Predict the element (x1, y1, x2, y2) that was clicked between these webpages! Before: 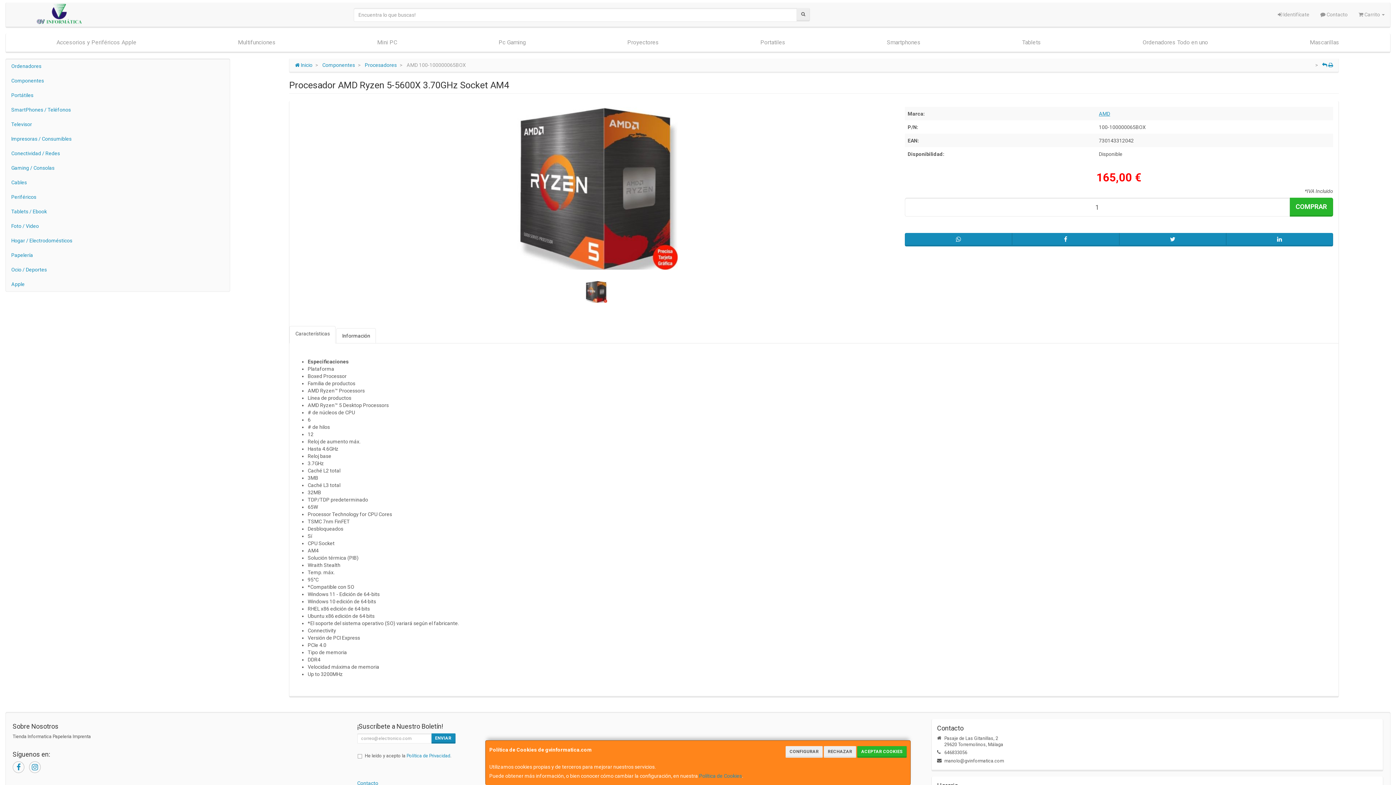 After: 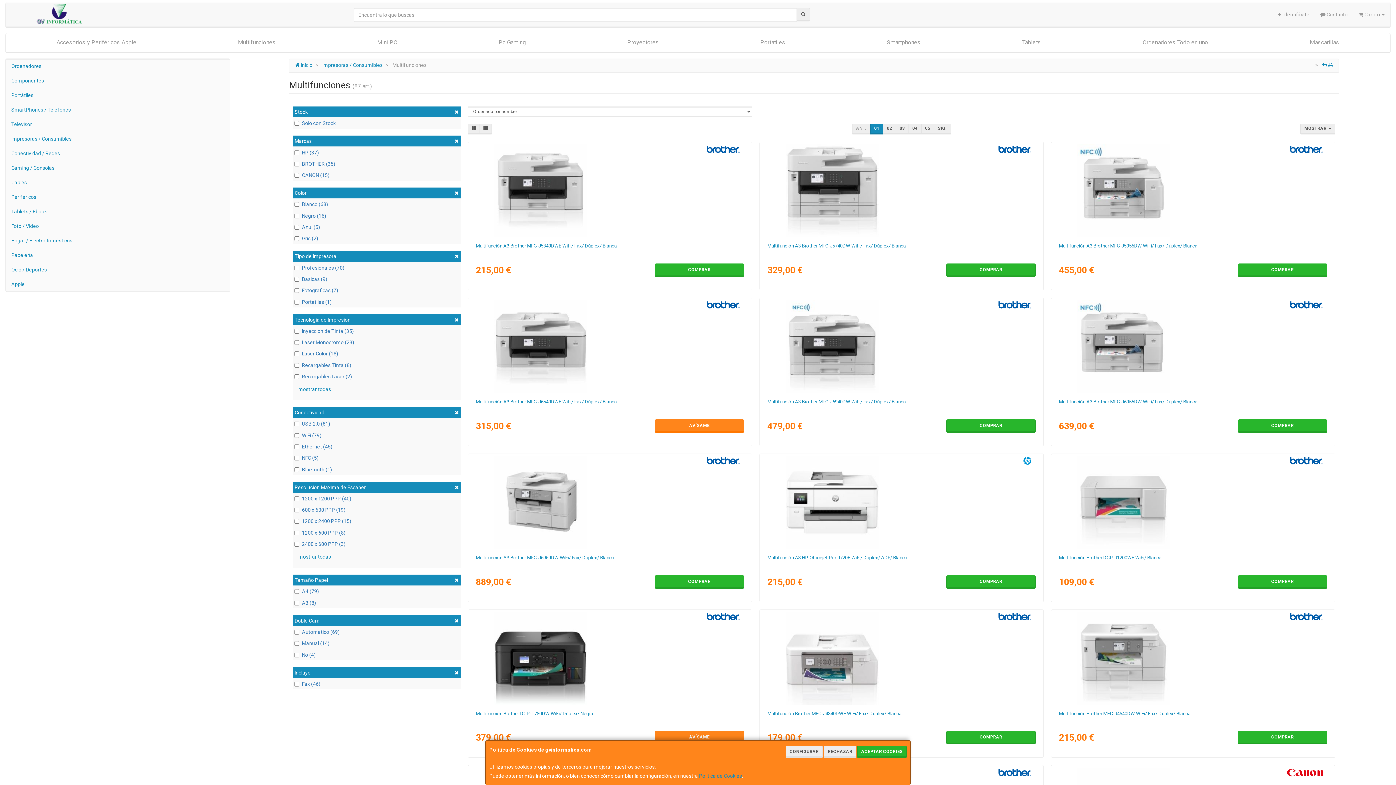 Action: bbox: (187, 33, 326, 51) label: Multifunciones